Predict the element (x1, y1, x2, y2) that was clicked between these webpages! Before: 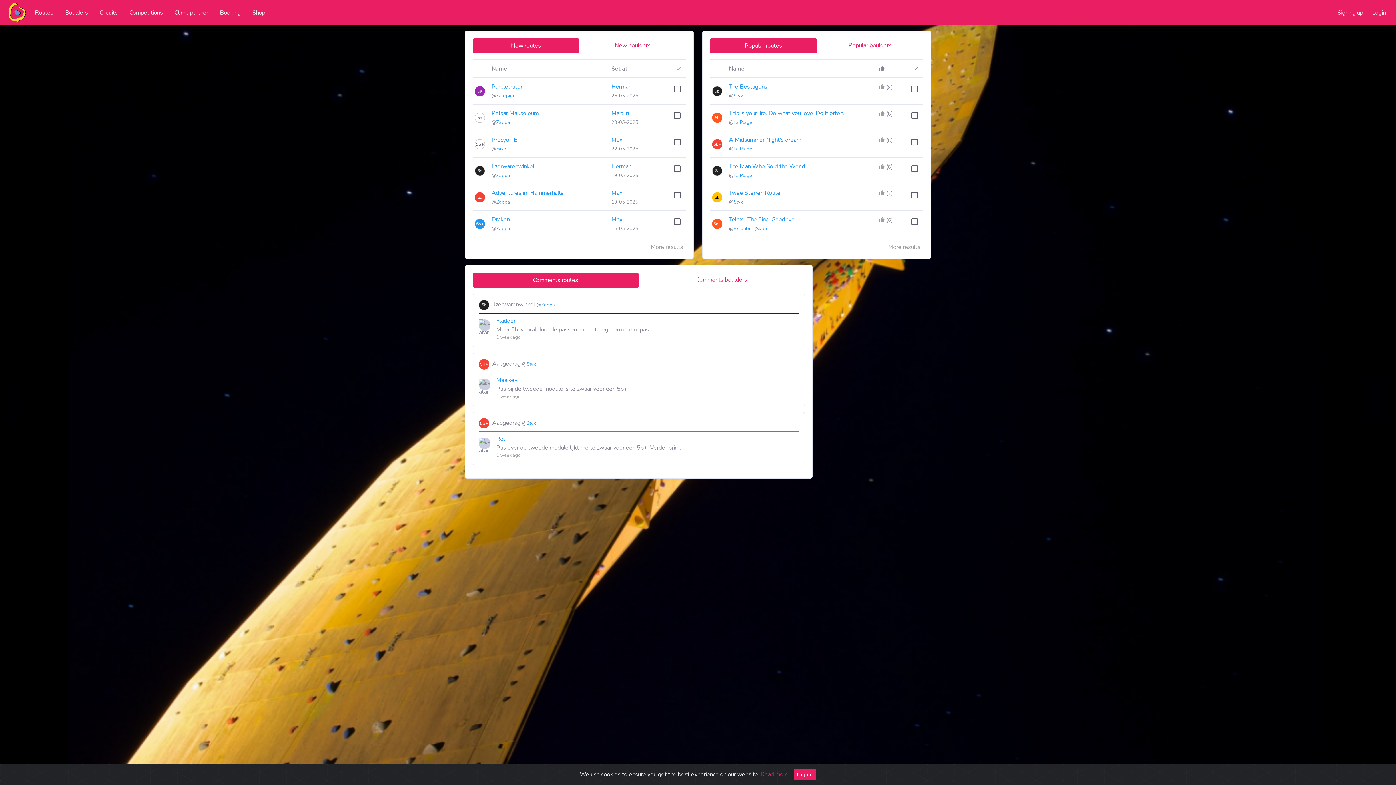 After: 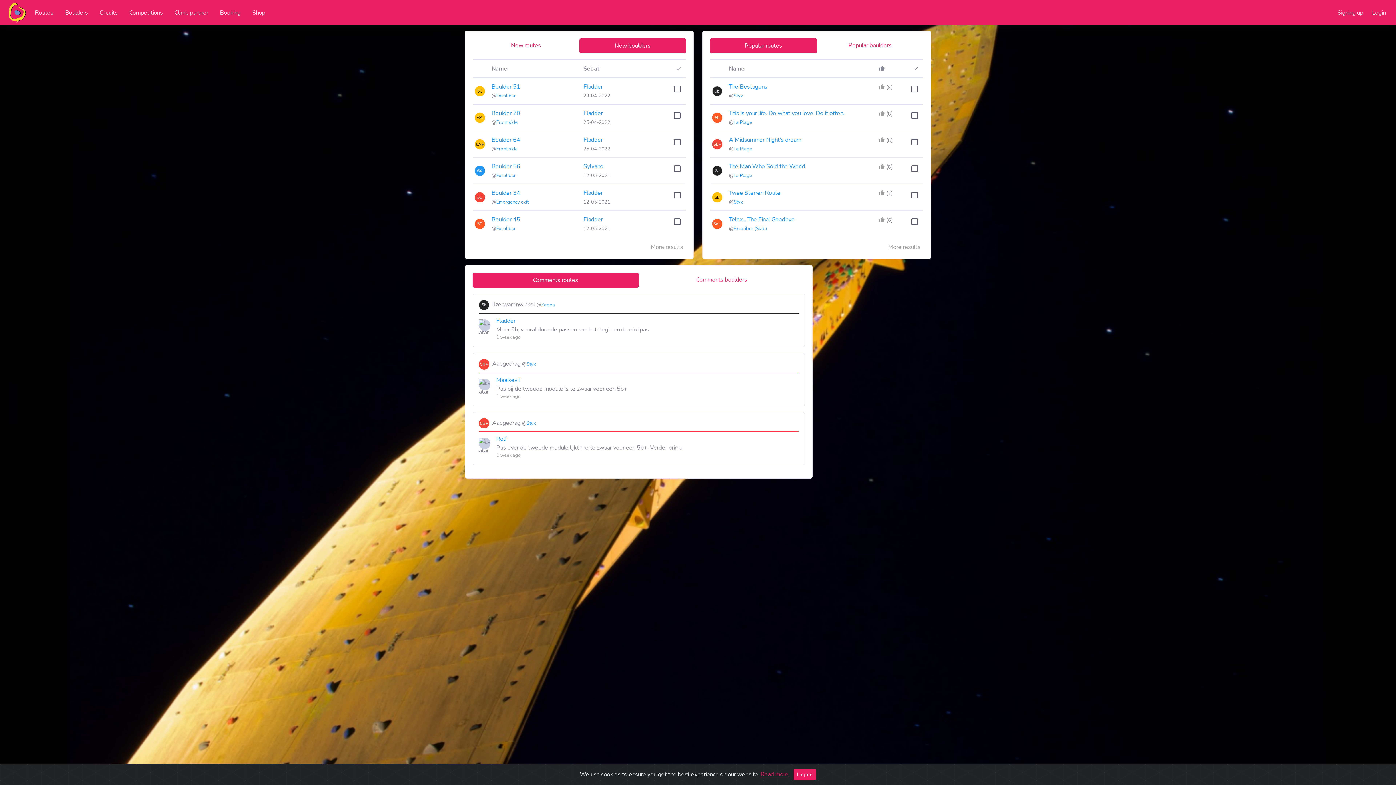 Action: bbox: (579, 38, 686, 52) label: New boulders